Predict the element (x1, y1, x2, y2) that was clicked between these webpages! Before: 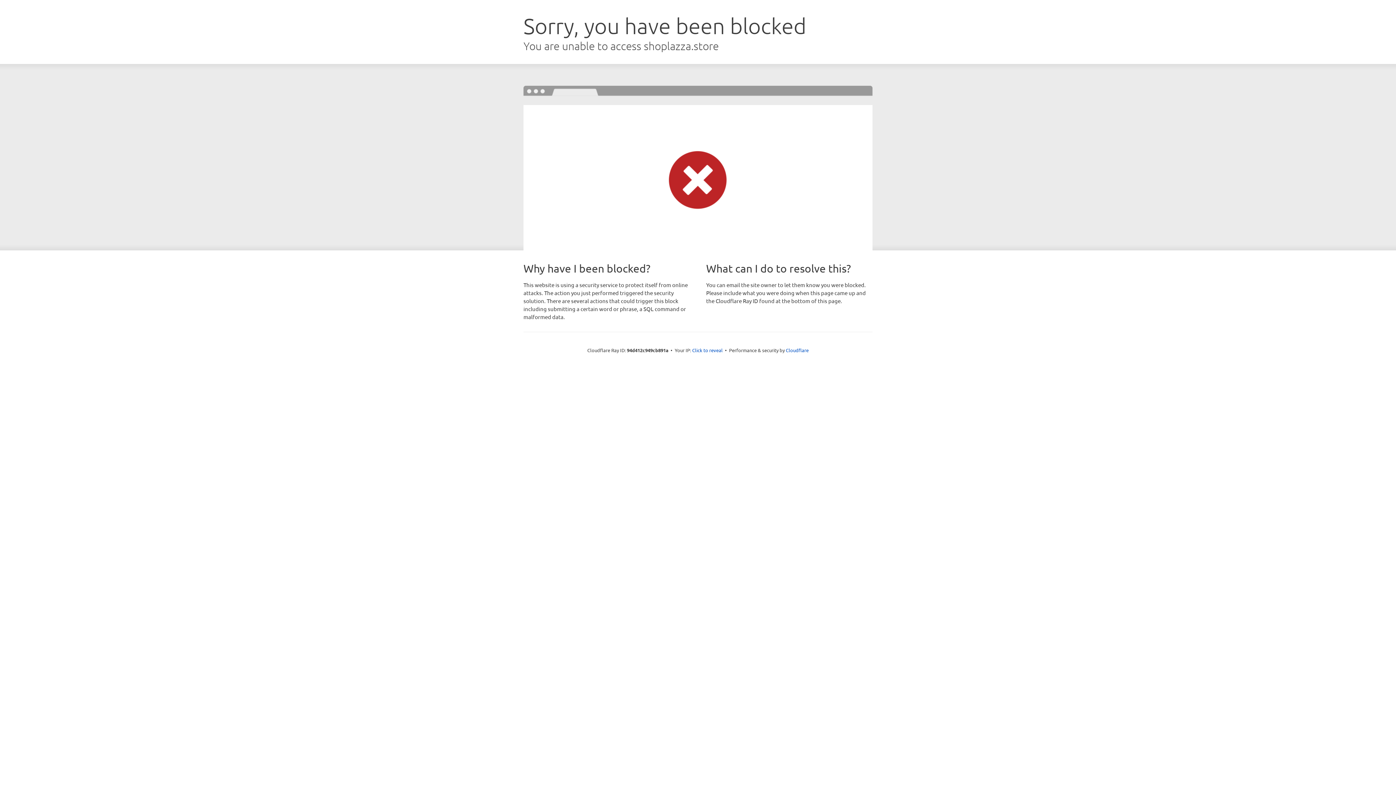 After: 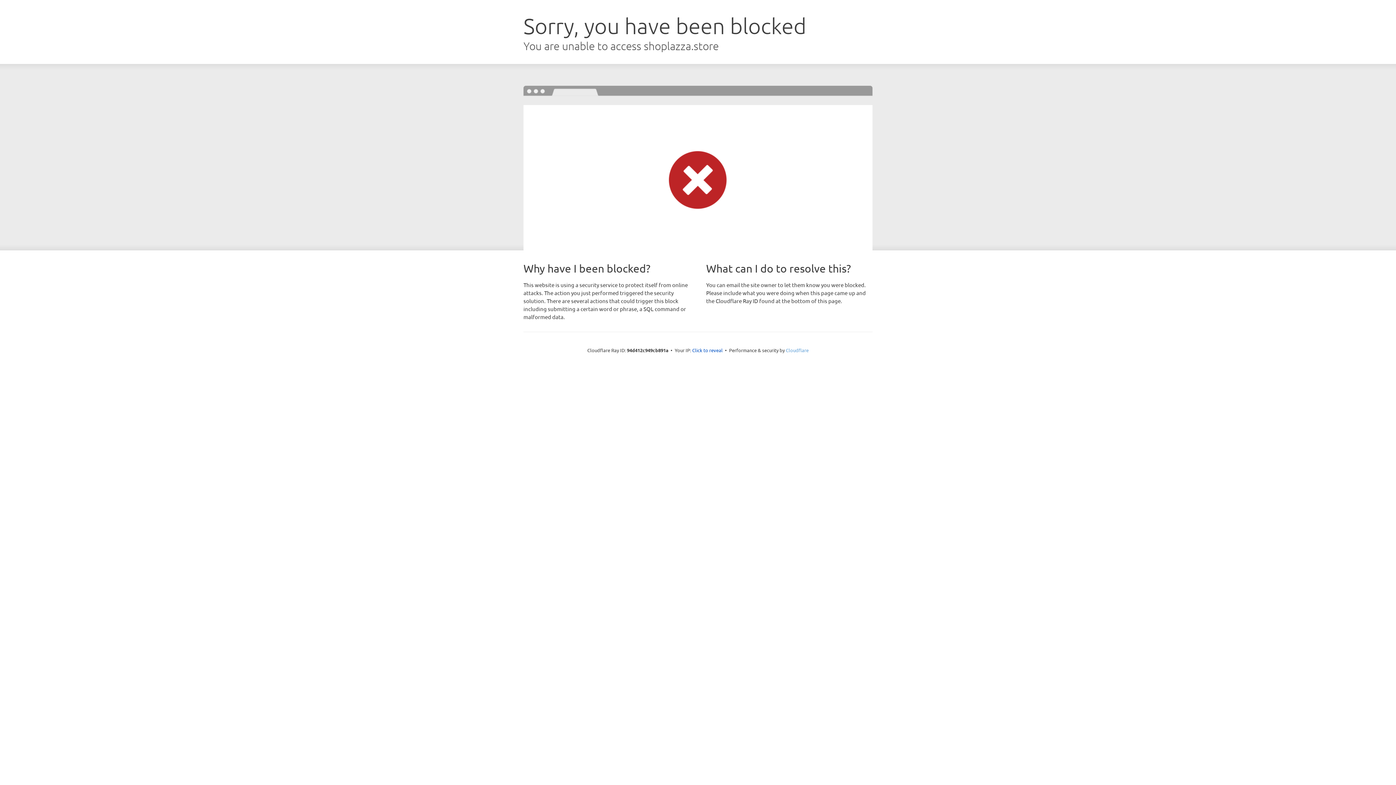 Action: bbox: (786, 347, 808, 353) label: Cloudflare